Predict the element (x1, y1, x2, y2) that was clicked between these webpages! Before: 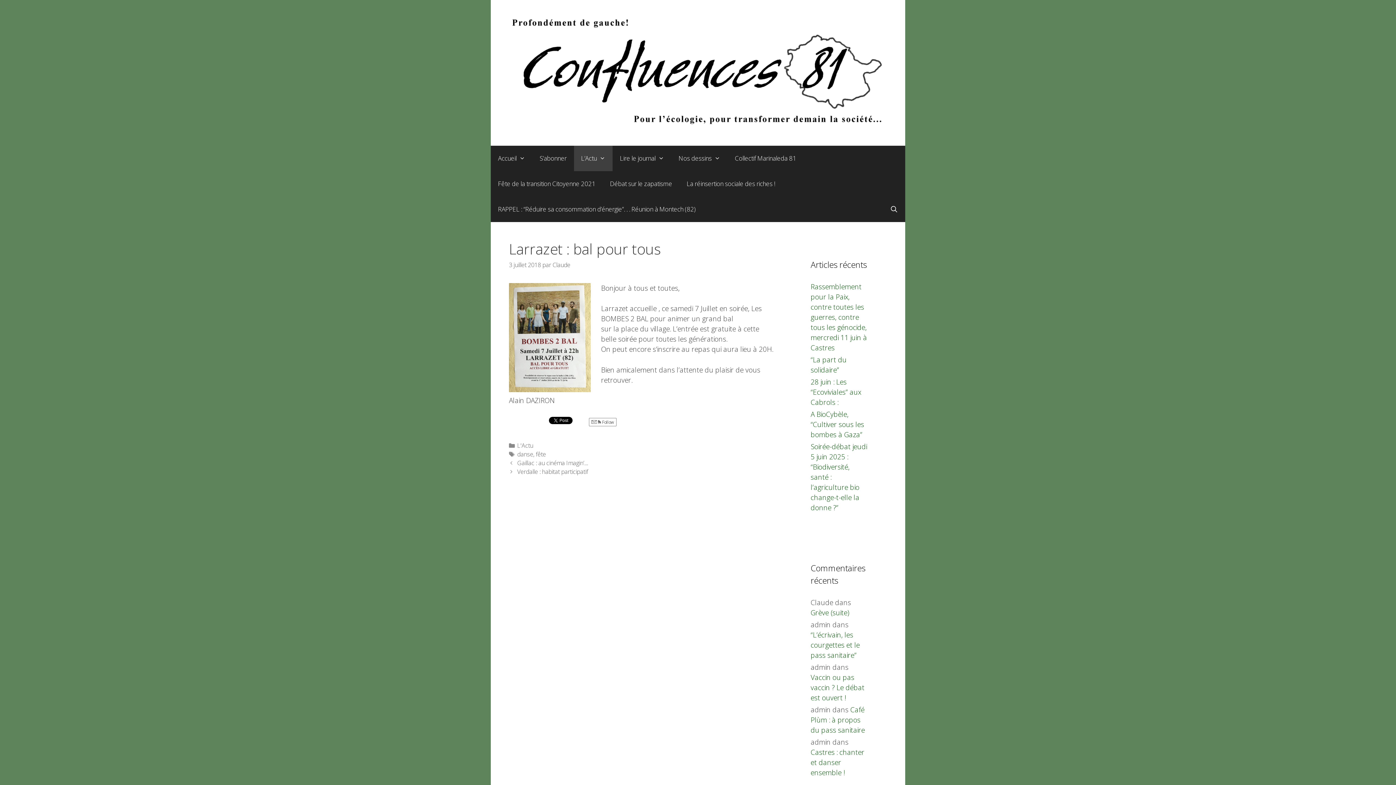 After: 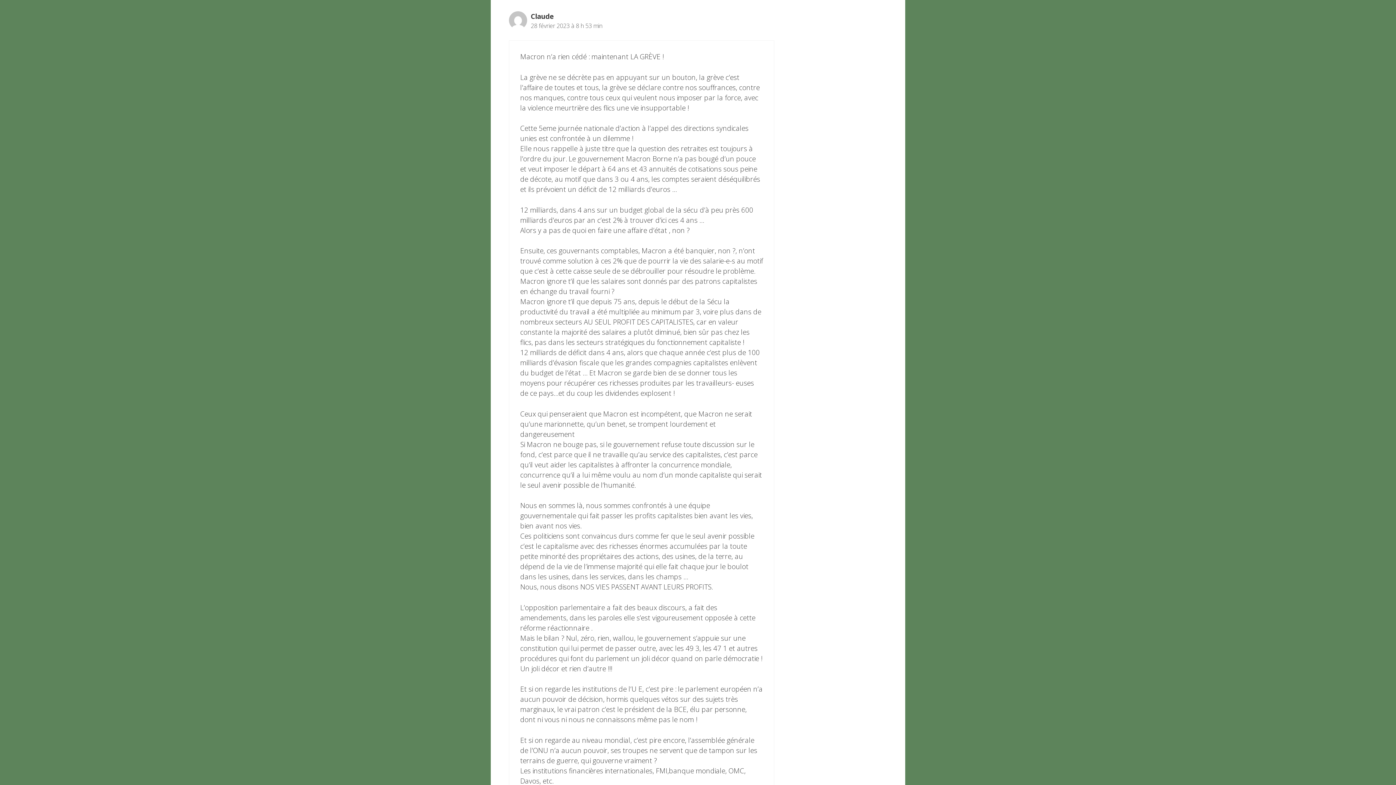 Action: bbox: (810, 608, 849, 617) label: Grève (suite)